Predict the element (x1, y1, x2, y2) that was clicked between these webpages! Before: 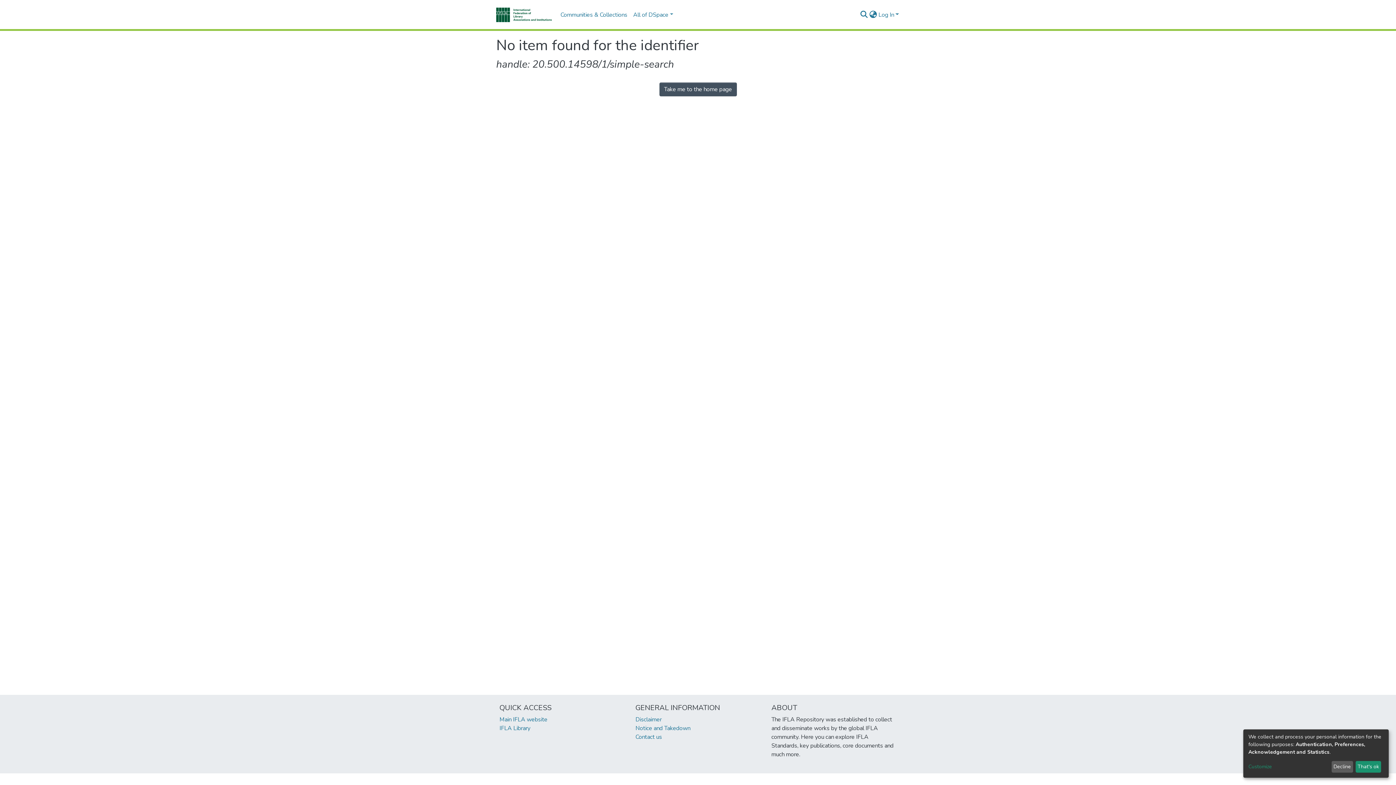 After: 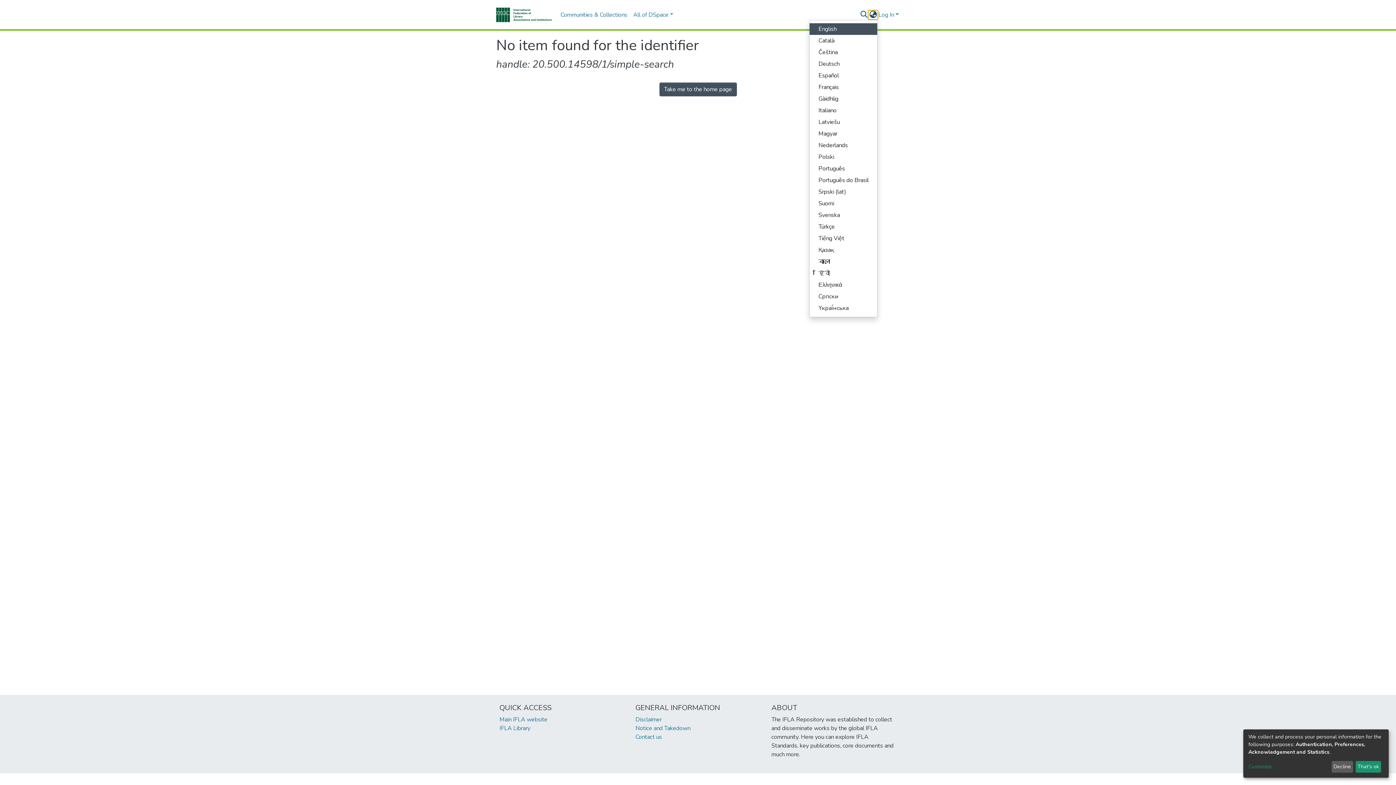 Action: label: Language switch bbox: (868, 10, 877, 19)